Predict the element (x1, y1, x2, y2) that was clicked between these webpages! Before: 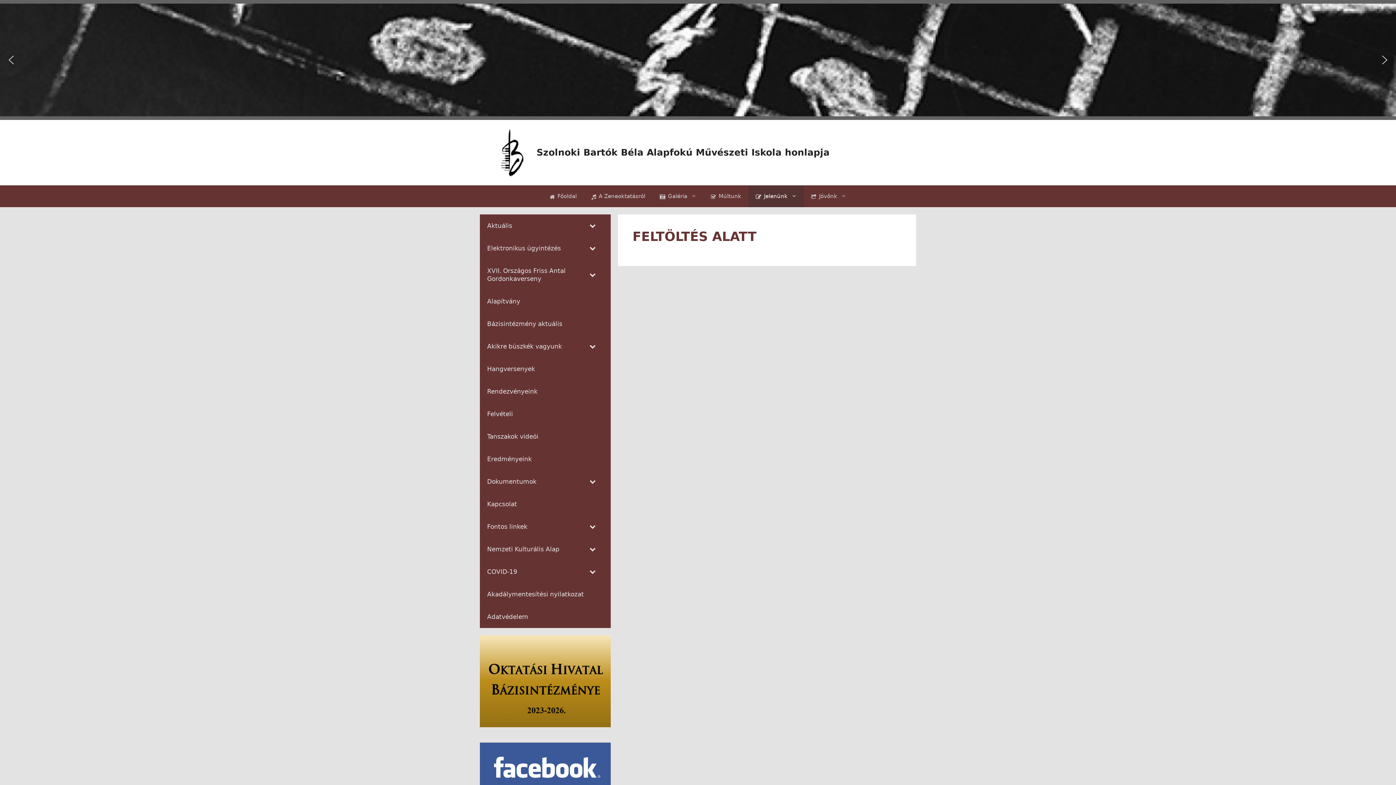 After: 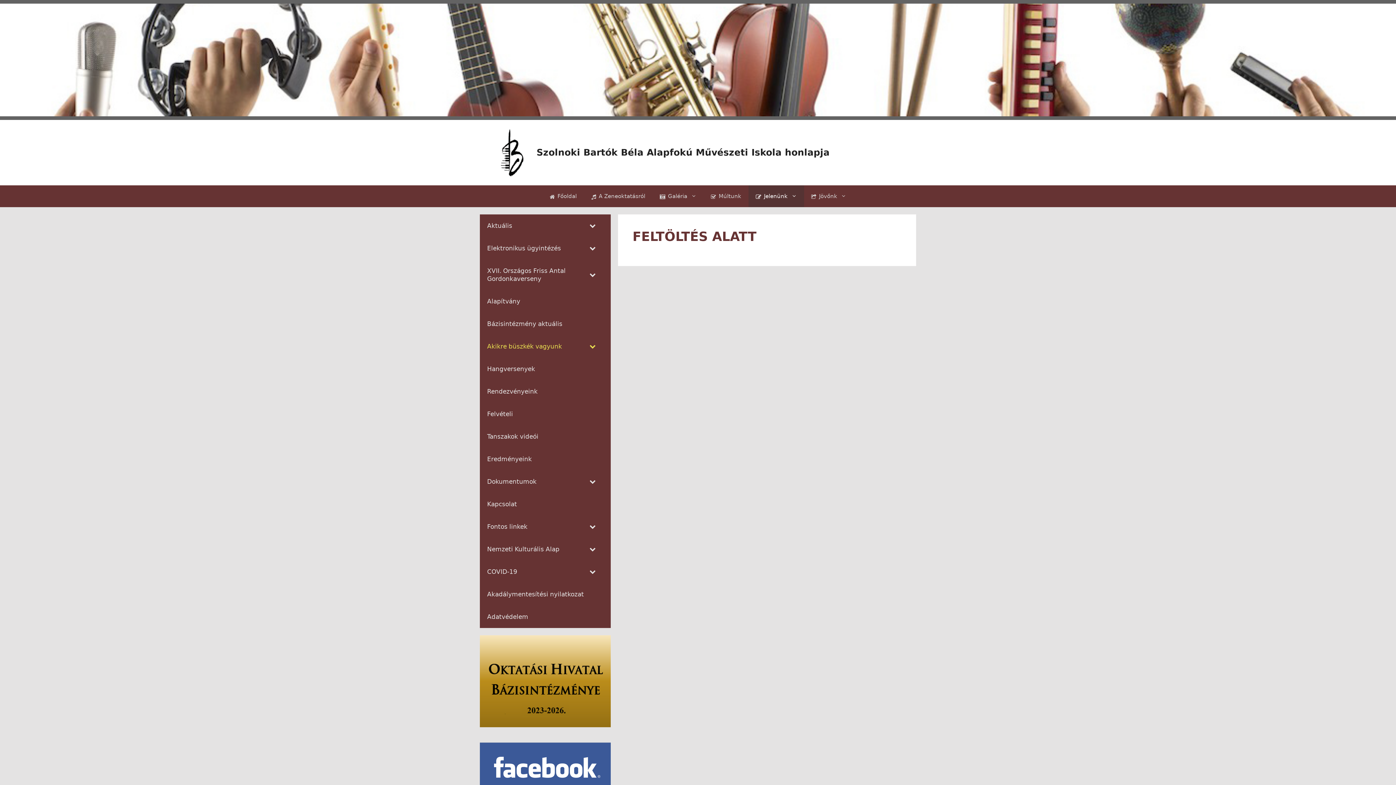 Action: bbox: (480, 335, 610, 357) label: Akikre büszkék vagyunk